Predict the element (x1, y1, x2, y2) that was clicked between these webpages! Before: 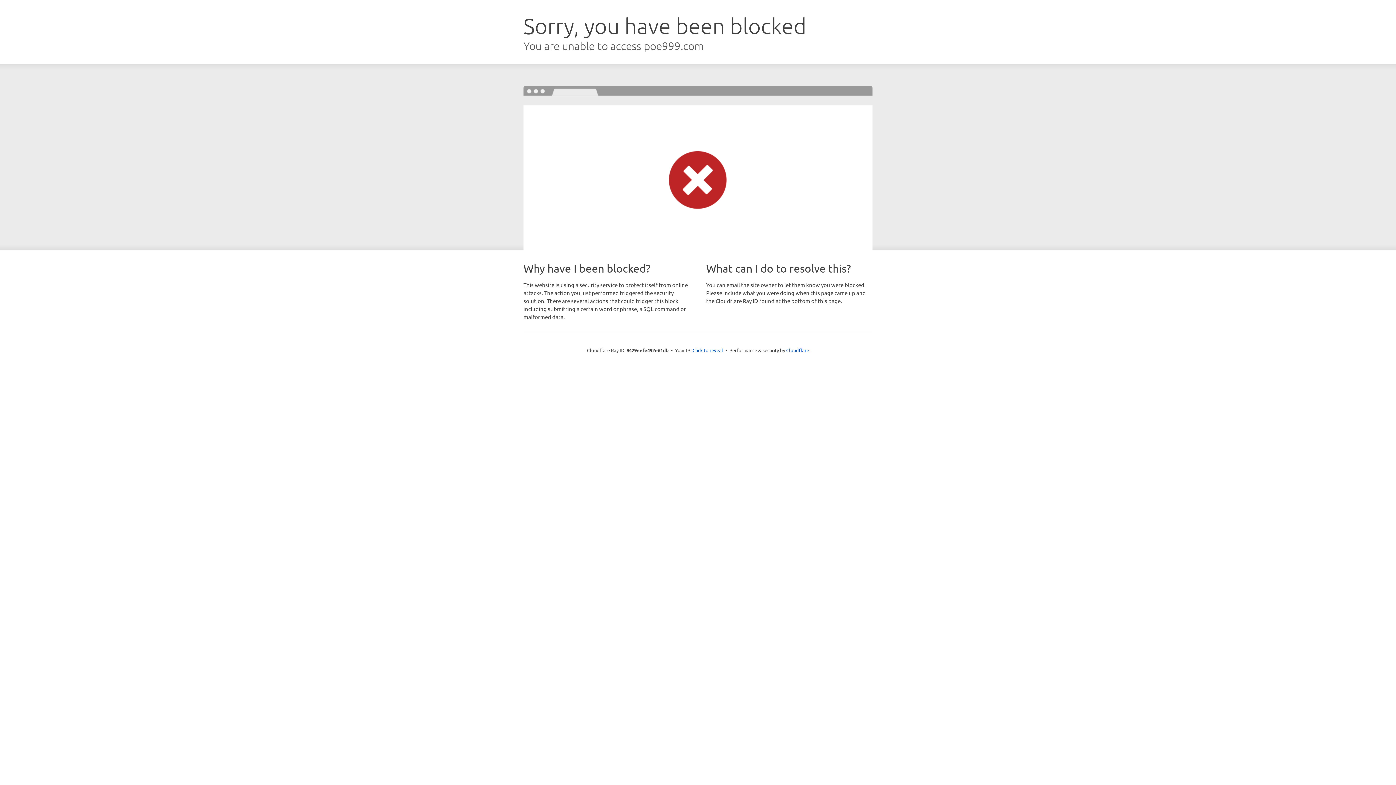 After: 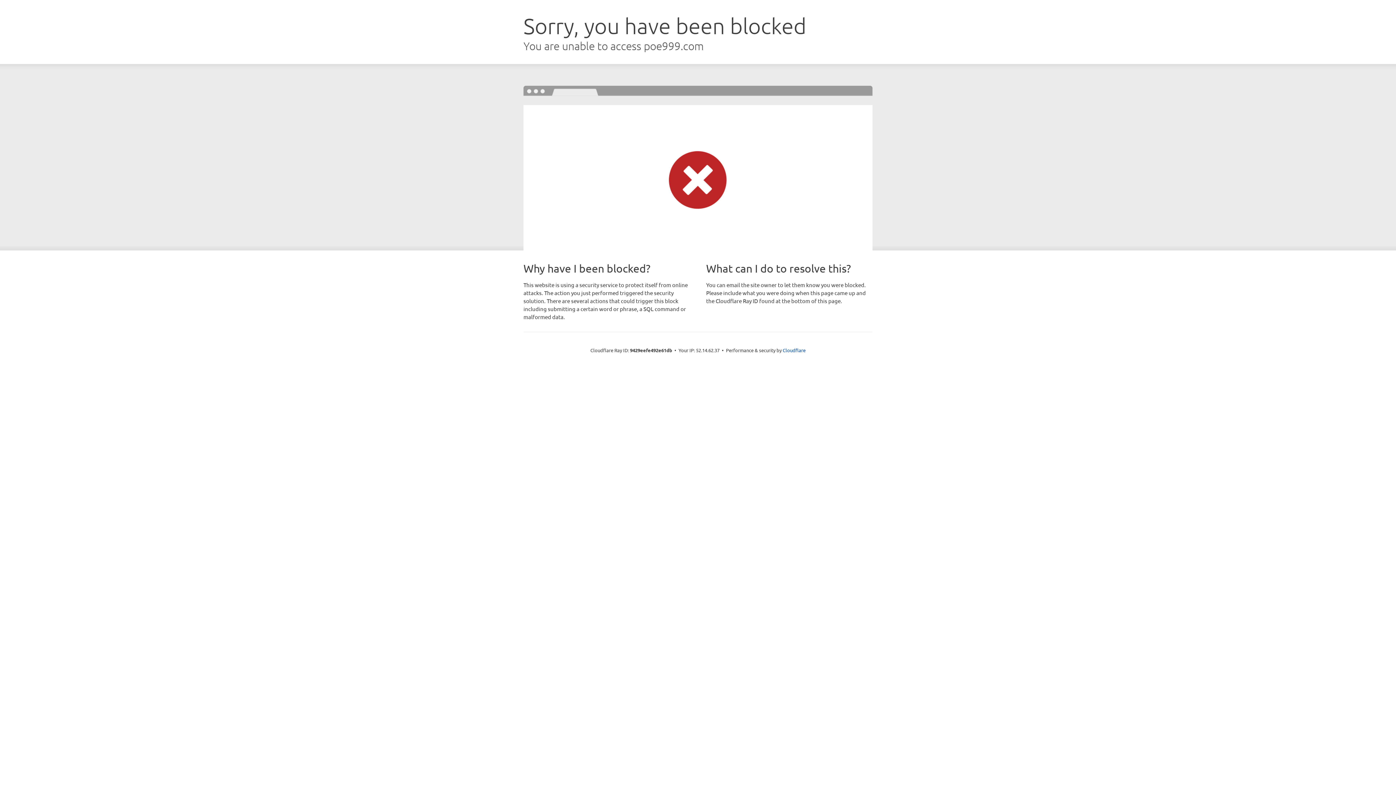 Action: label: Click to reveal bbox: (692, 346, 723, 353)